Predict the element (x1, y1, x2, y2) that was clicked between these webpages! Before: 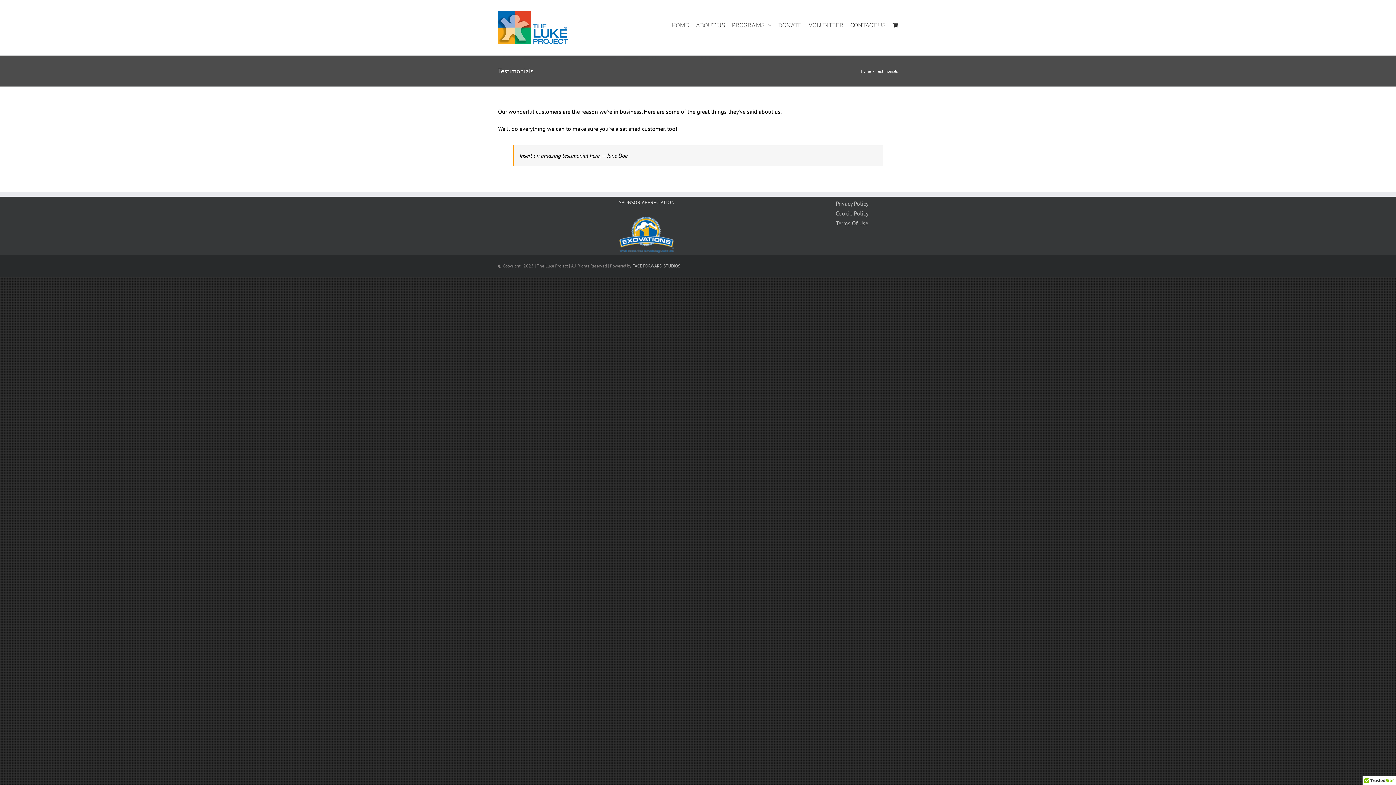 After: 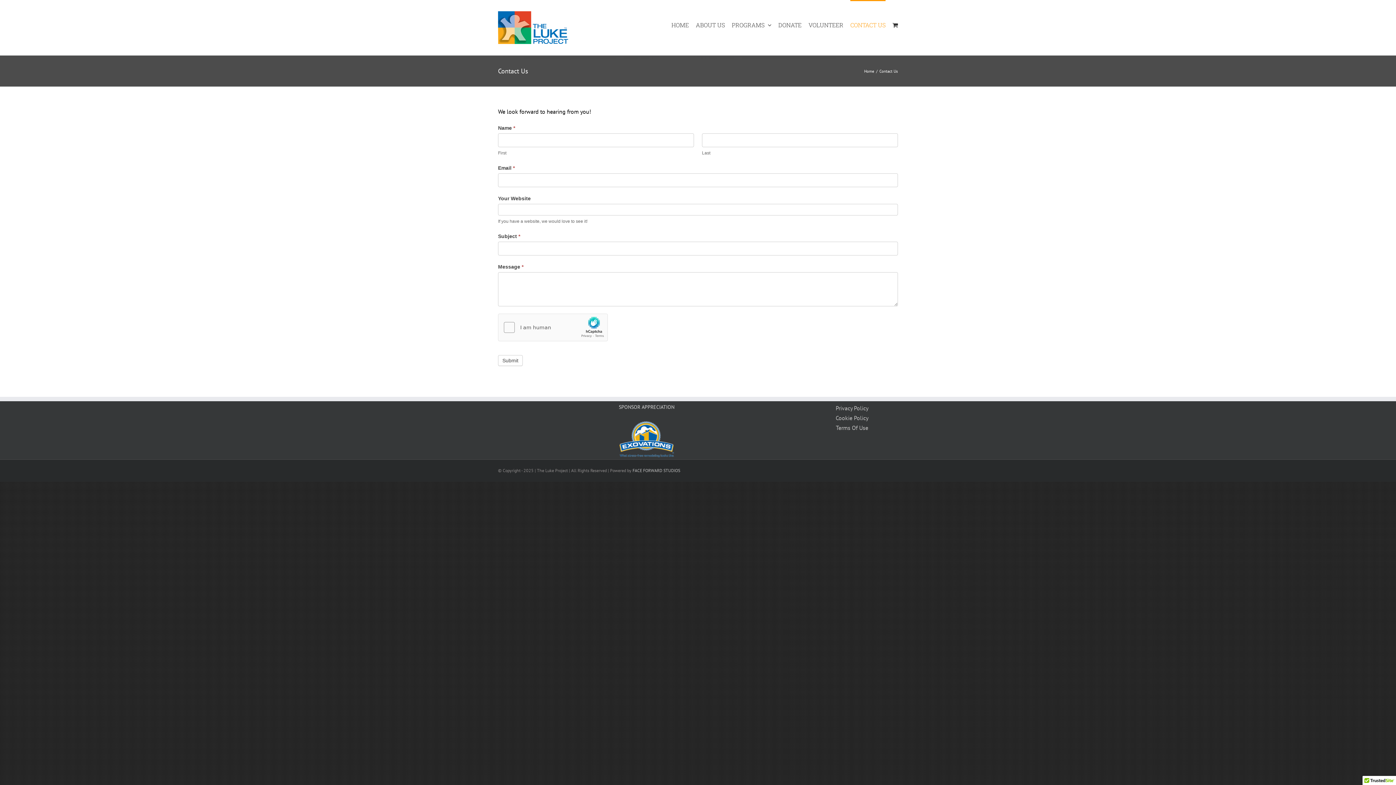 Action: bbox: (850, 0, 885, 48) label: CONTACT US